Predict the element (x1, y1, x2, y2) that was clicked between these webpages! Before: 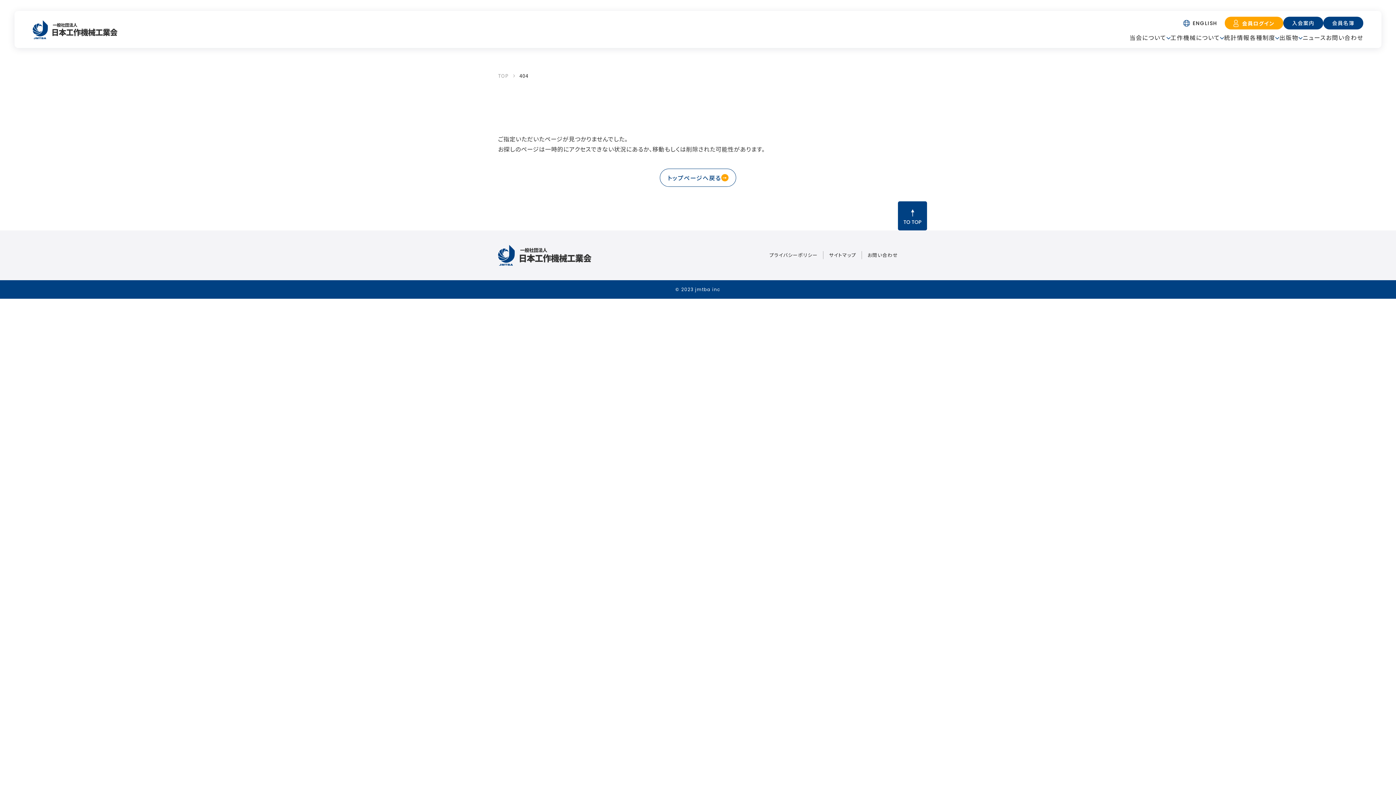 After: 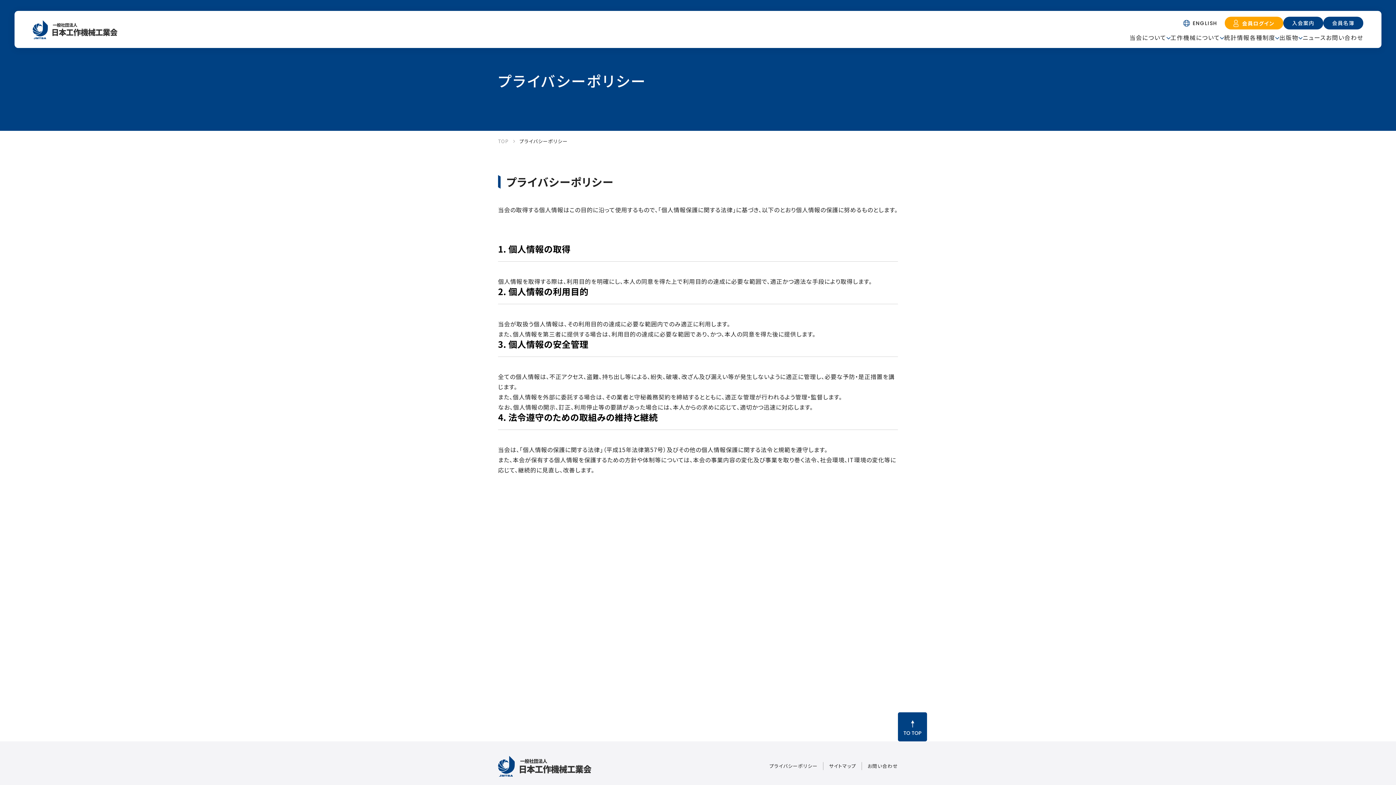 Action: bbox: (769, 251, 817, 259) label: プライバシーポリシー